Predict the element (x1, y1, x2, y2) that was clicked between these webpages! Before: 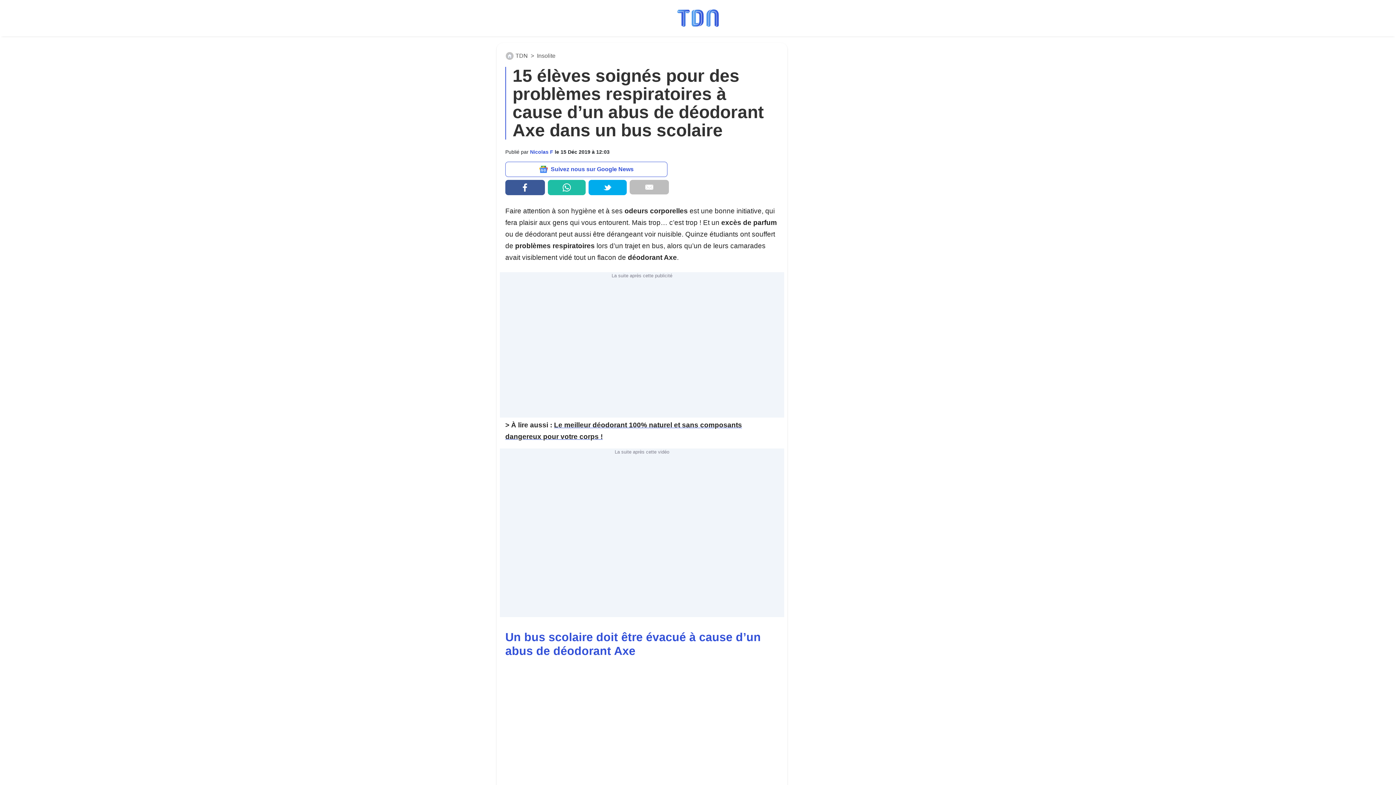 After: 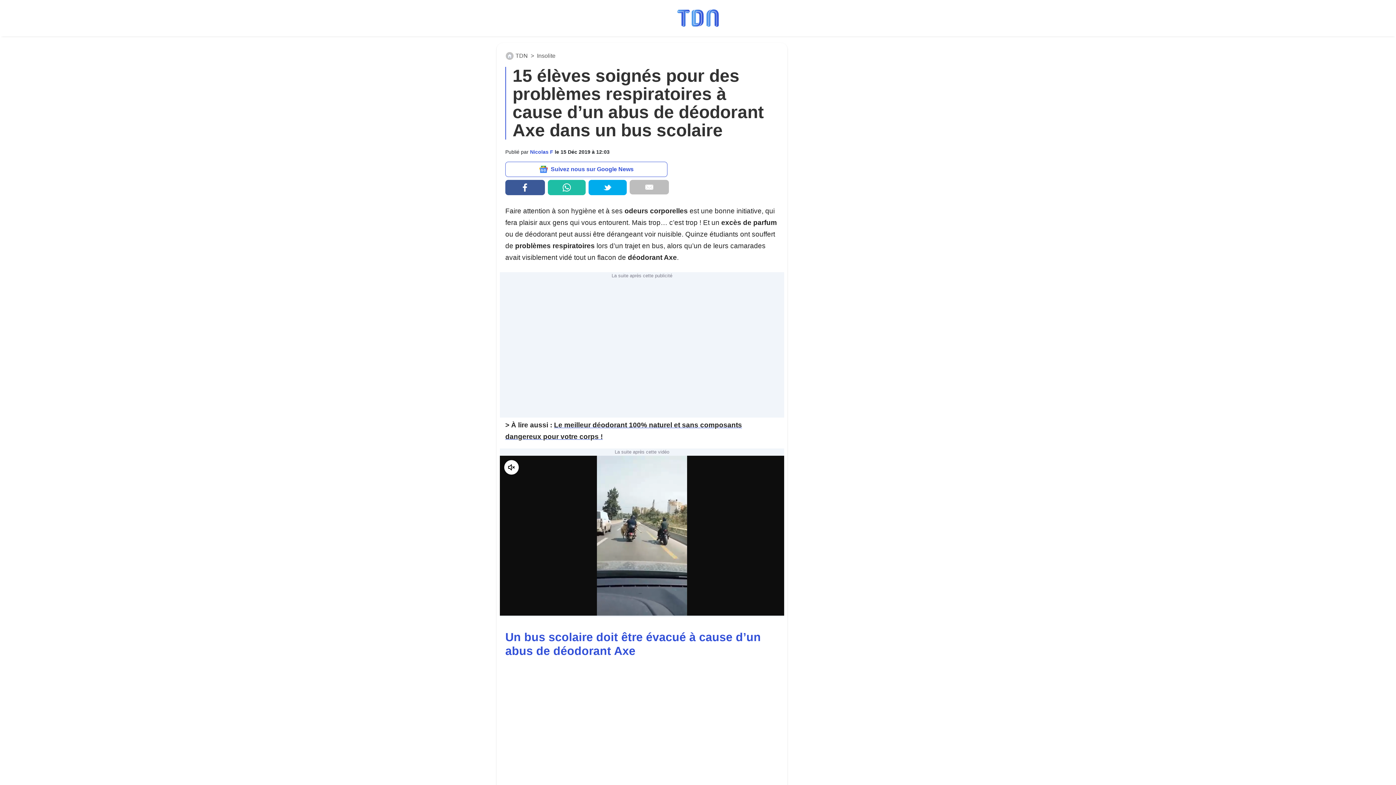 Action: bbox: (629, 180, 669, 194)